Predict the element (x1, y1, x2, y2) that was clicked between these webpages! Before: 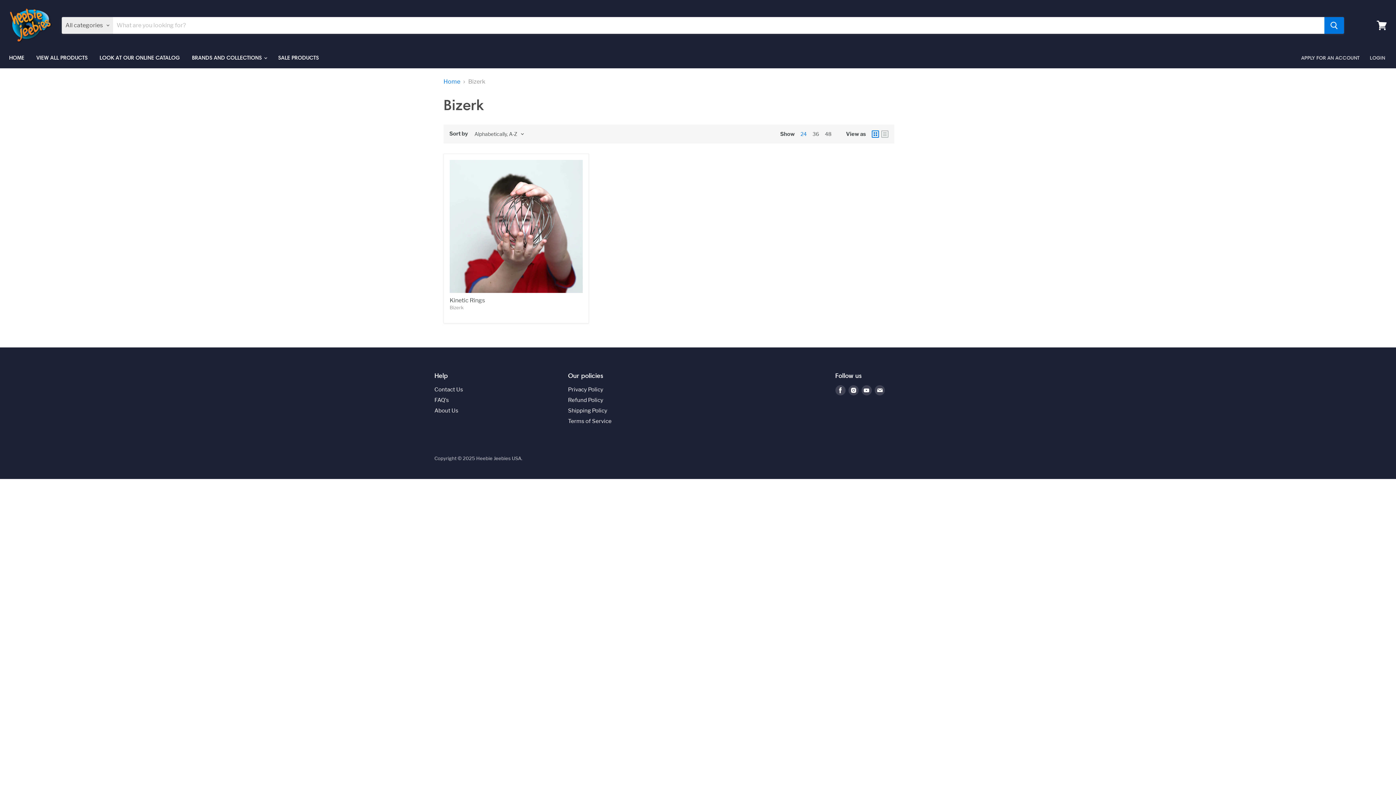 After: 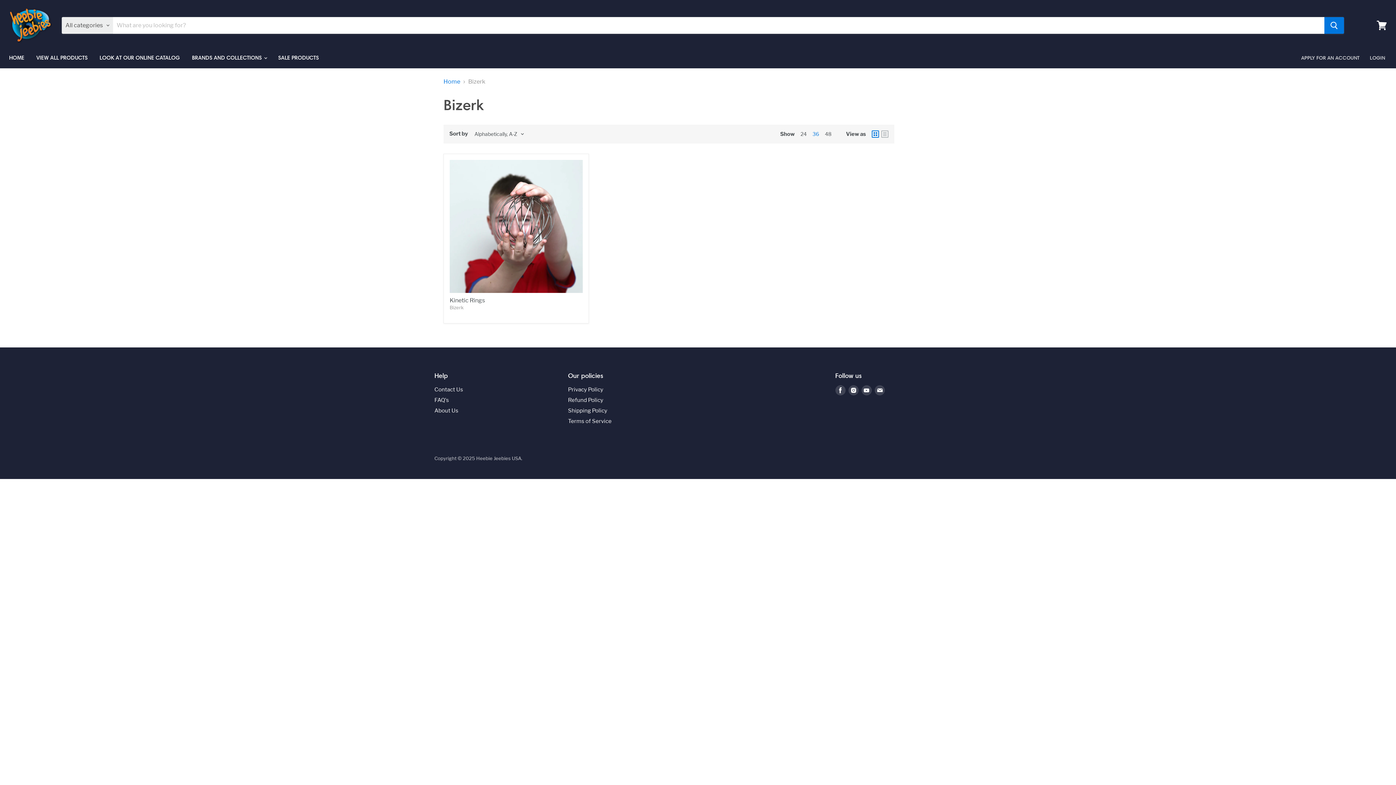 Action: bbox: (812, 130, 819, 136) label: show 36 items